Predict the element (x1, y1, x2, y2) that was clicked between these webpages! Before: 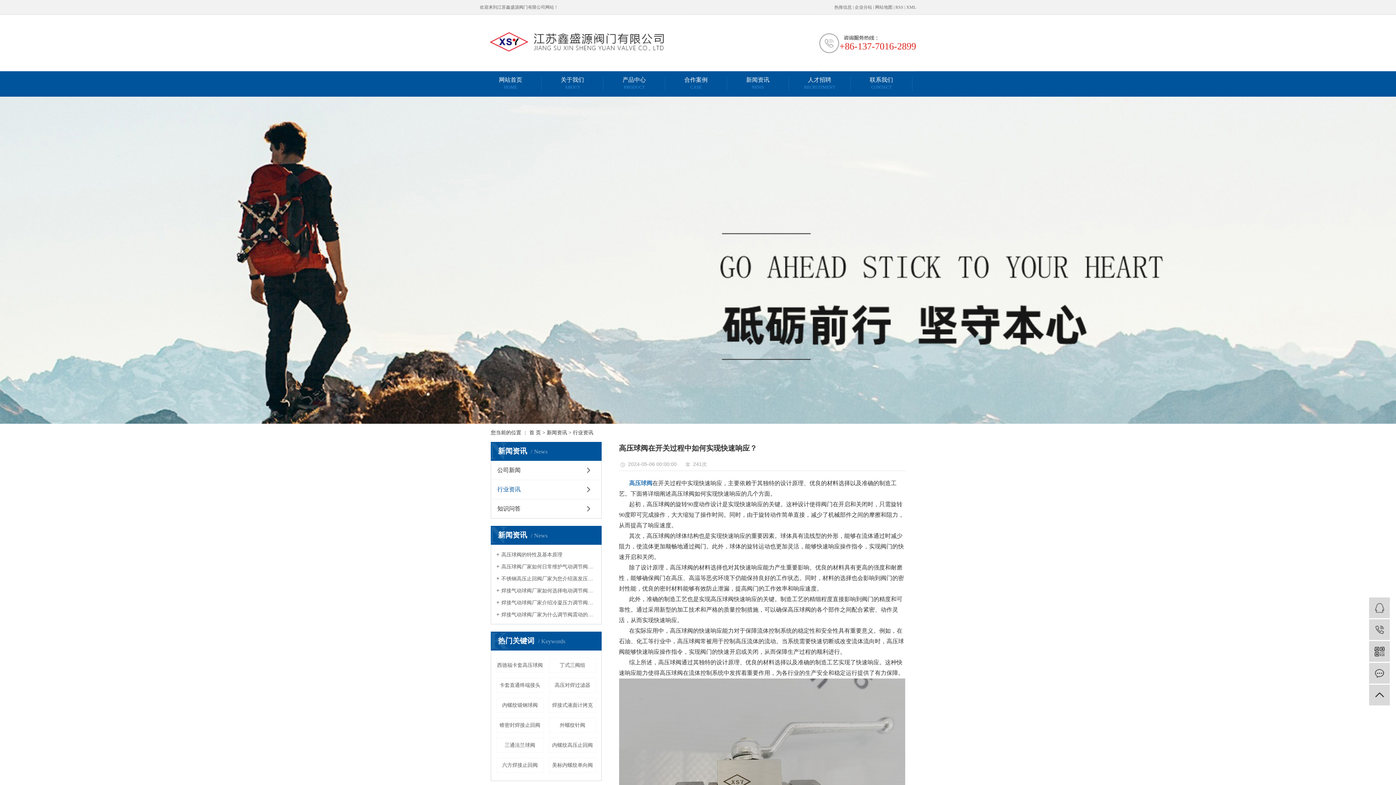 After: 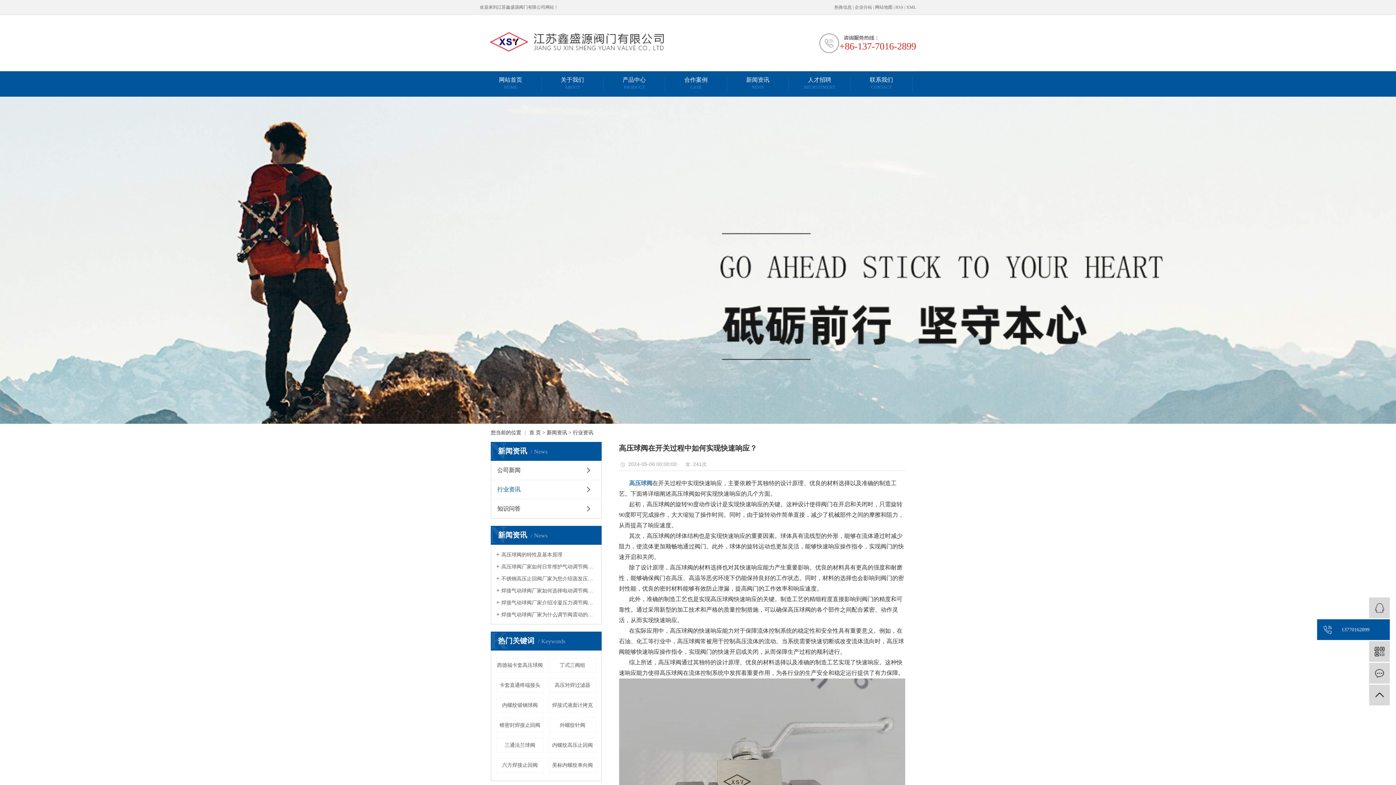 Action: bbox: (1369, 619, 1390, 640) label:  13770162899